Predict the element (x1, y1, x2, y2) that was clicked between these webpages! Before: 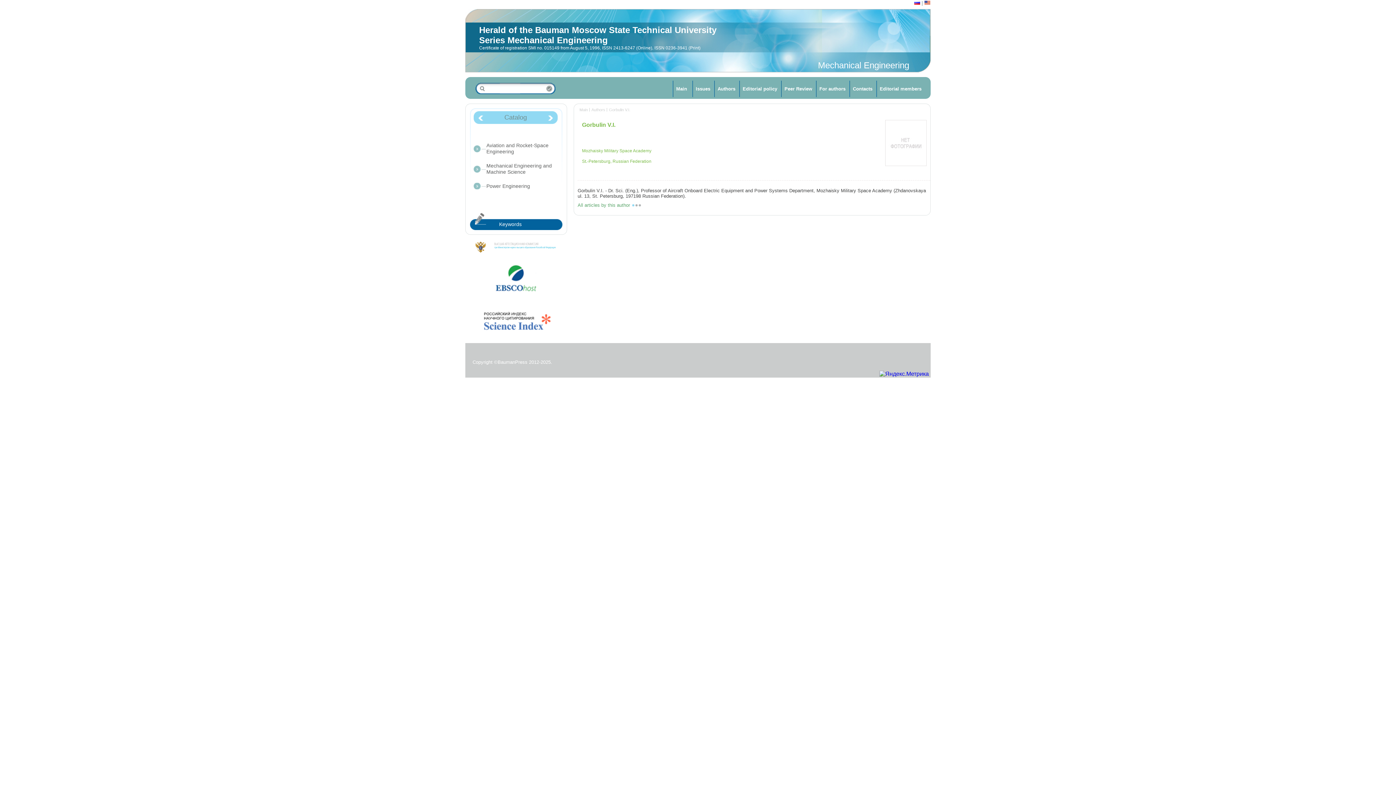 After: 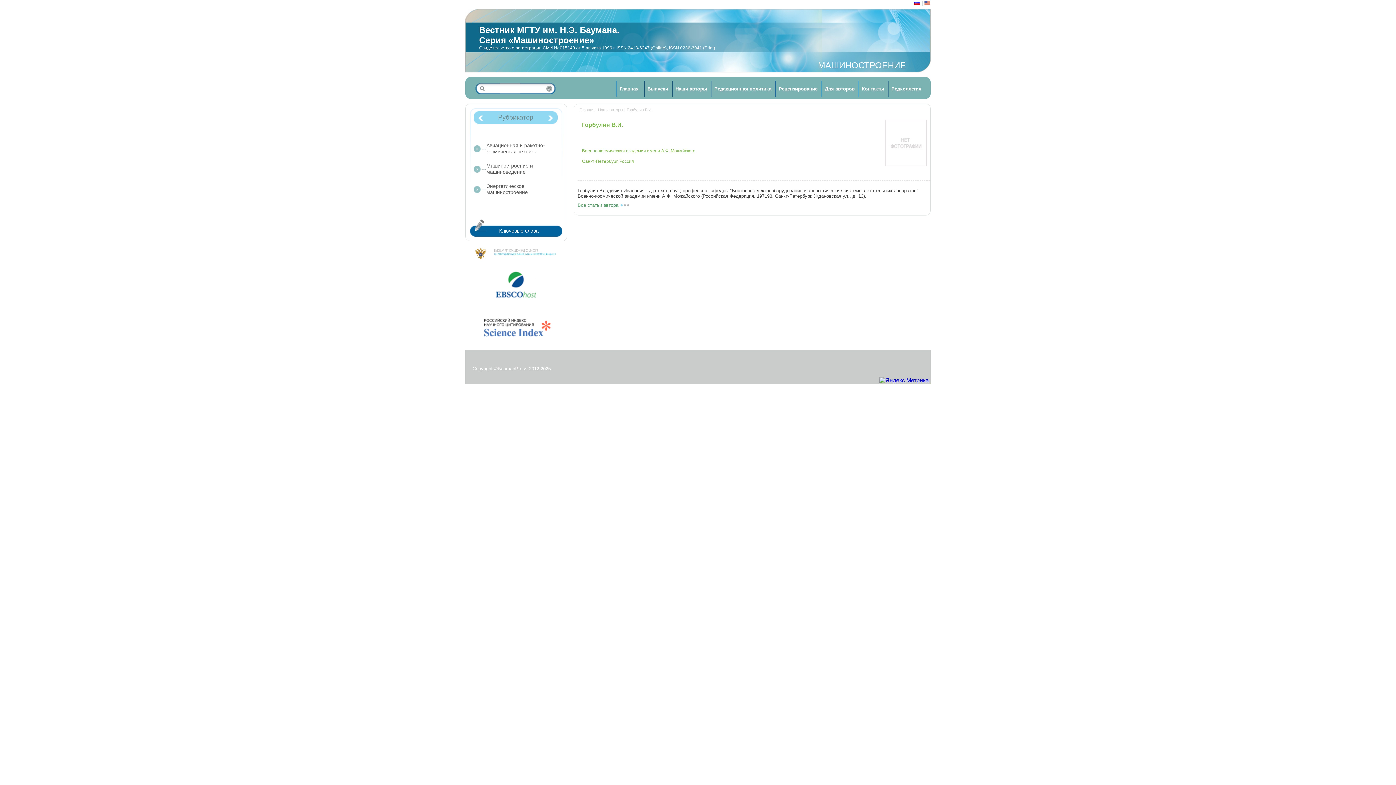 Action: label:   bbox: (914, 0, 921, 5)